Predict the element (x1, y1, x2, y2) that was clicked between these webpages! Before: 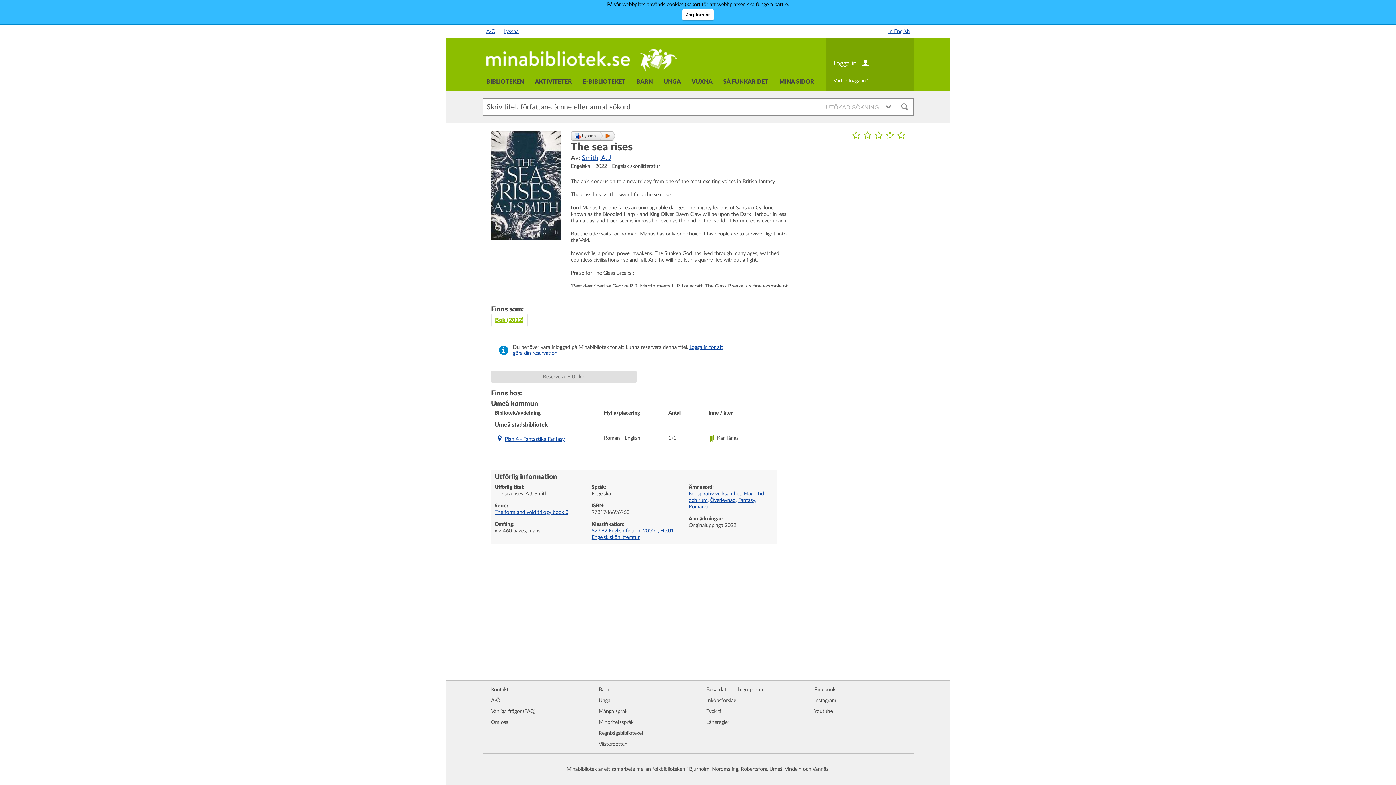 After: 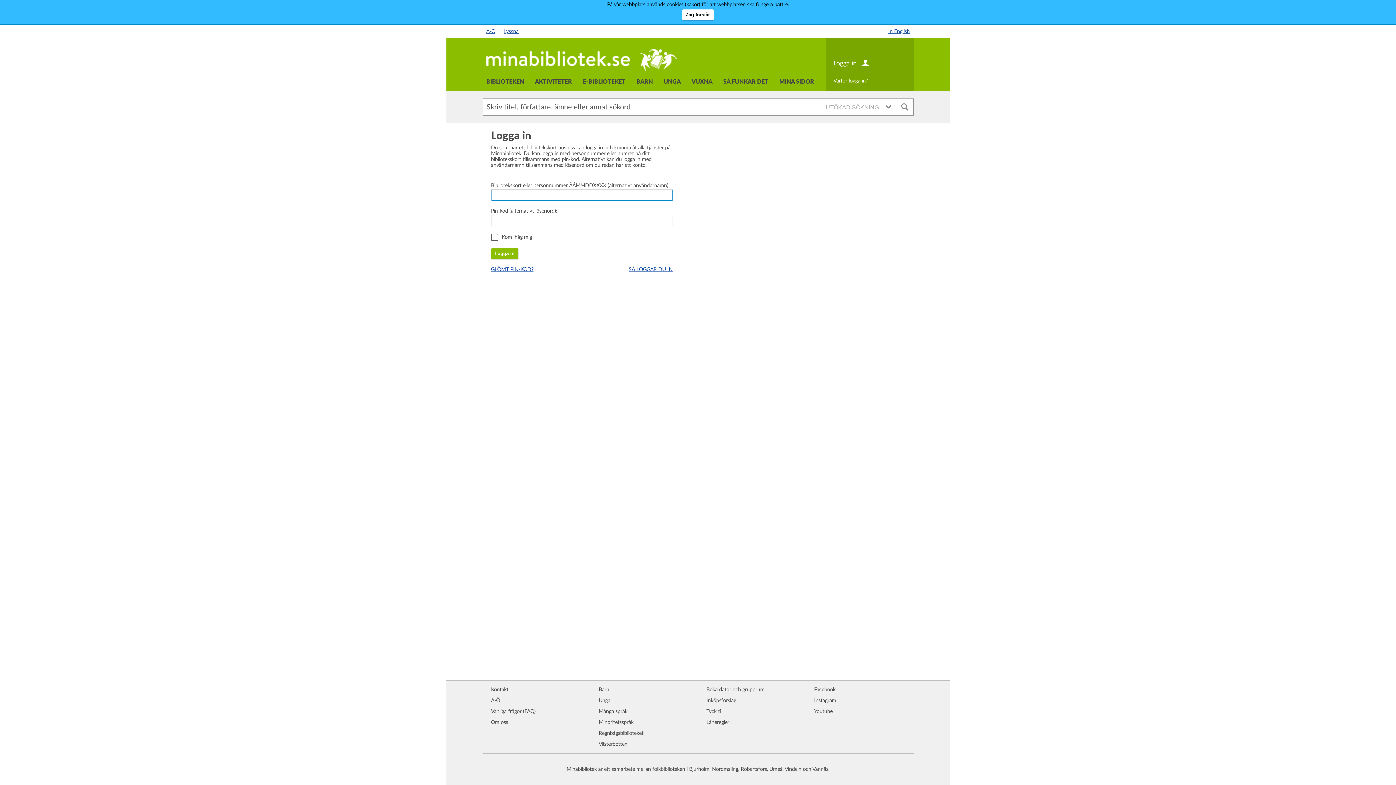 Action: label: Logga in bbox: (833, 56, 906, 70)